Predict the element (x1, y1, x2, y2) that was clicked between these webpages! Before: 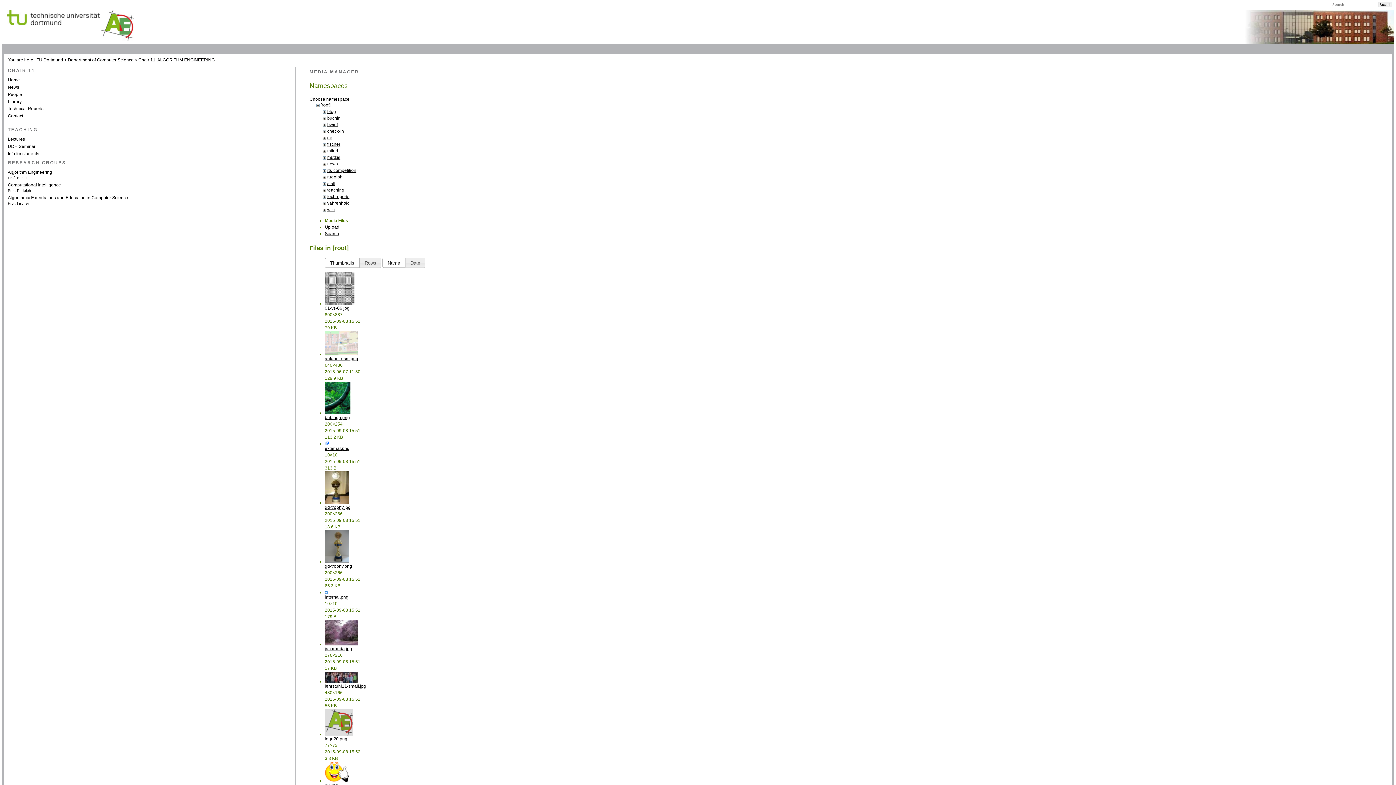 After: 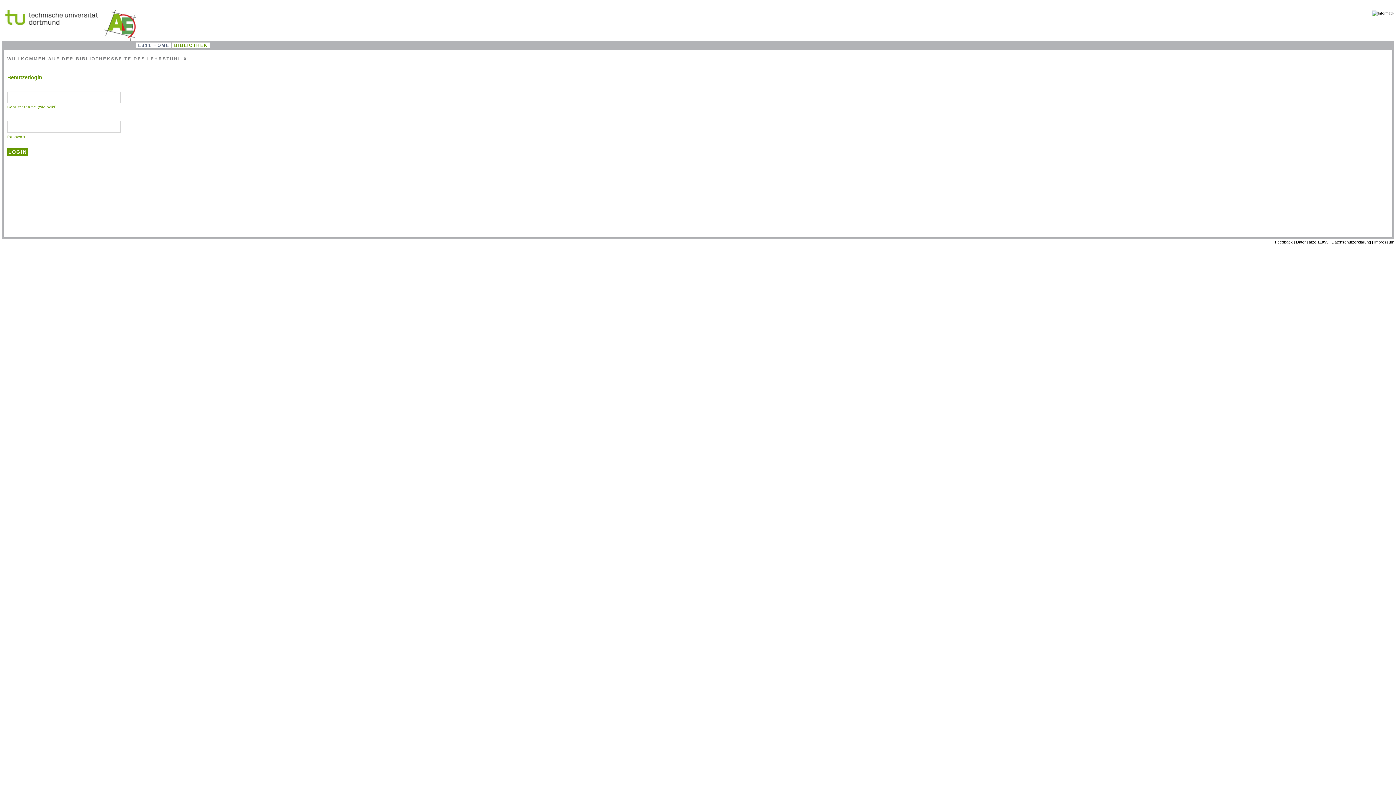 Action: label: Library bbox: (7, 99, 21, 104)